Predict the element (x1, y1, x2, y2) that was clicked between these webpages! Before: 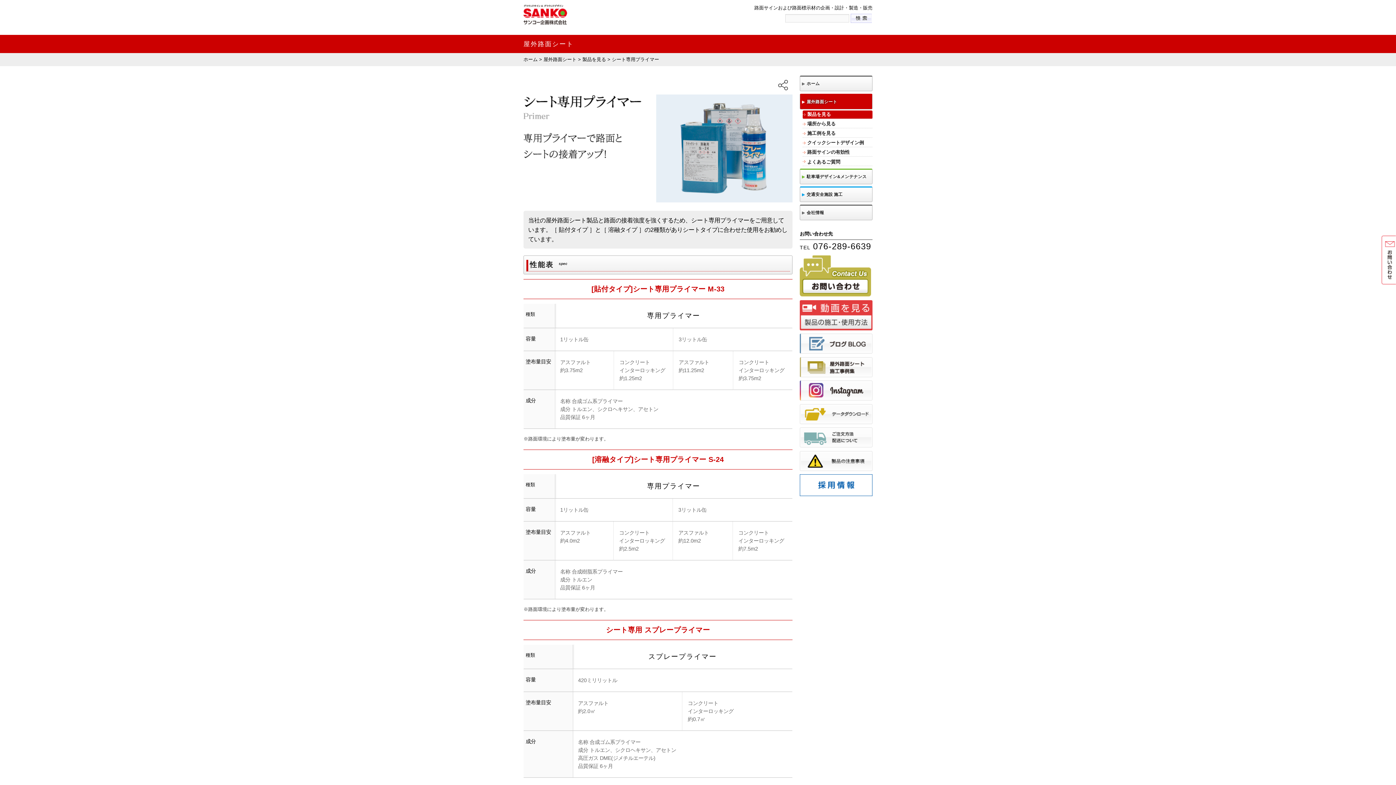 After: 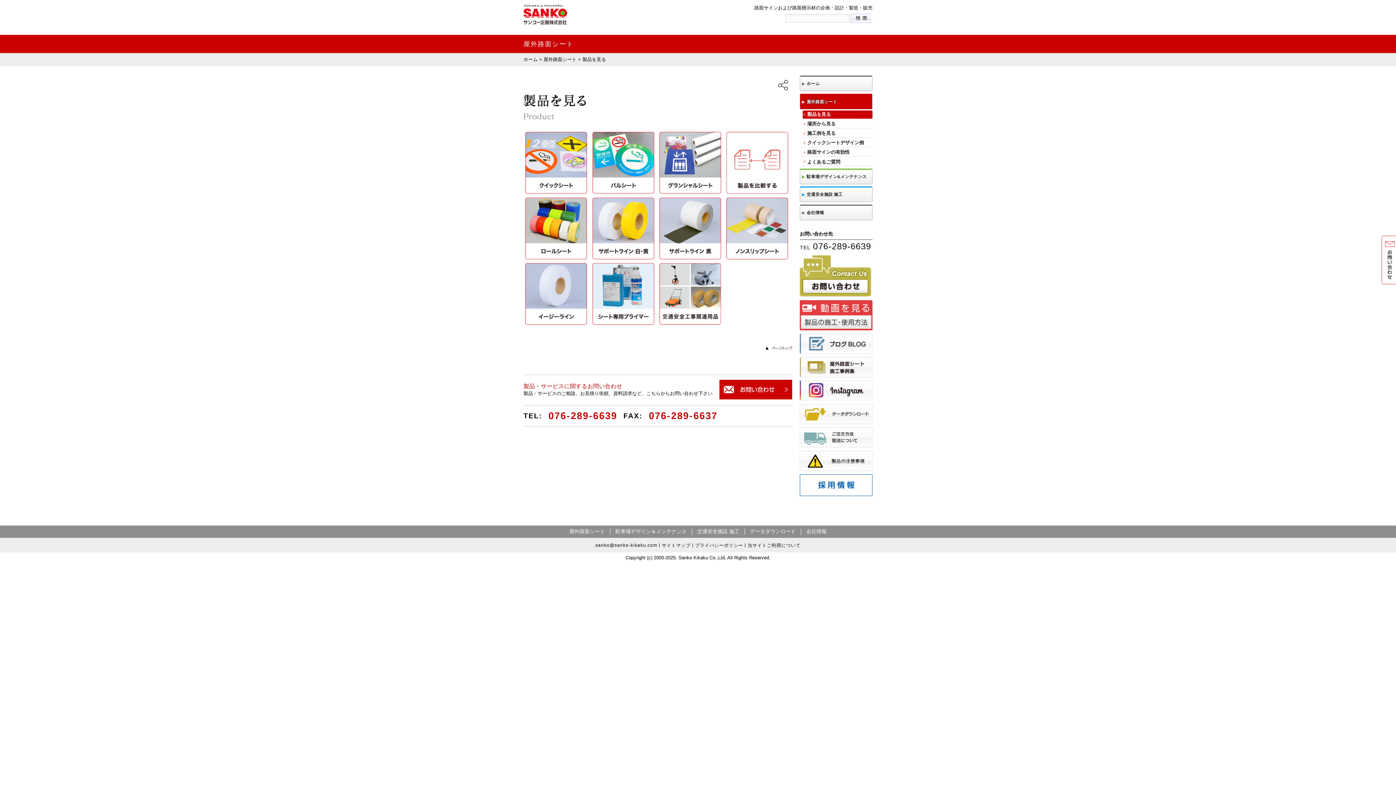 Action: label: 製品を見る bbox: (802, 110, 872, 118)